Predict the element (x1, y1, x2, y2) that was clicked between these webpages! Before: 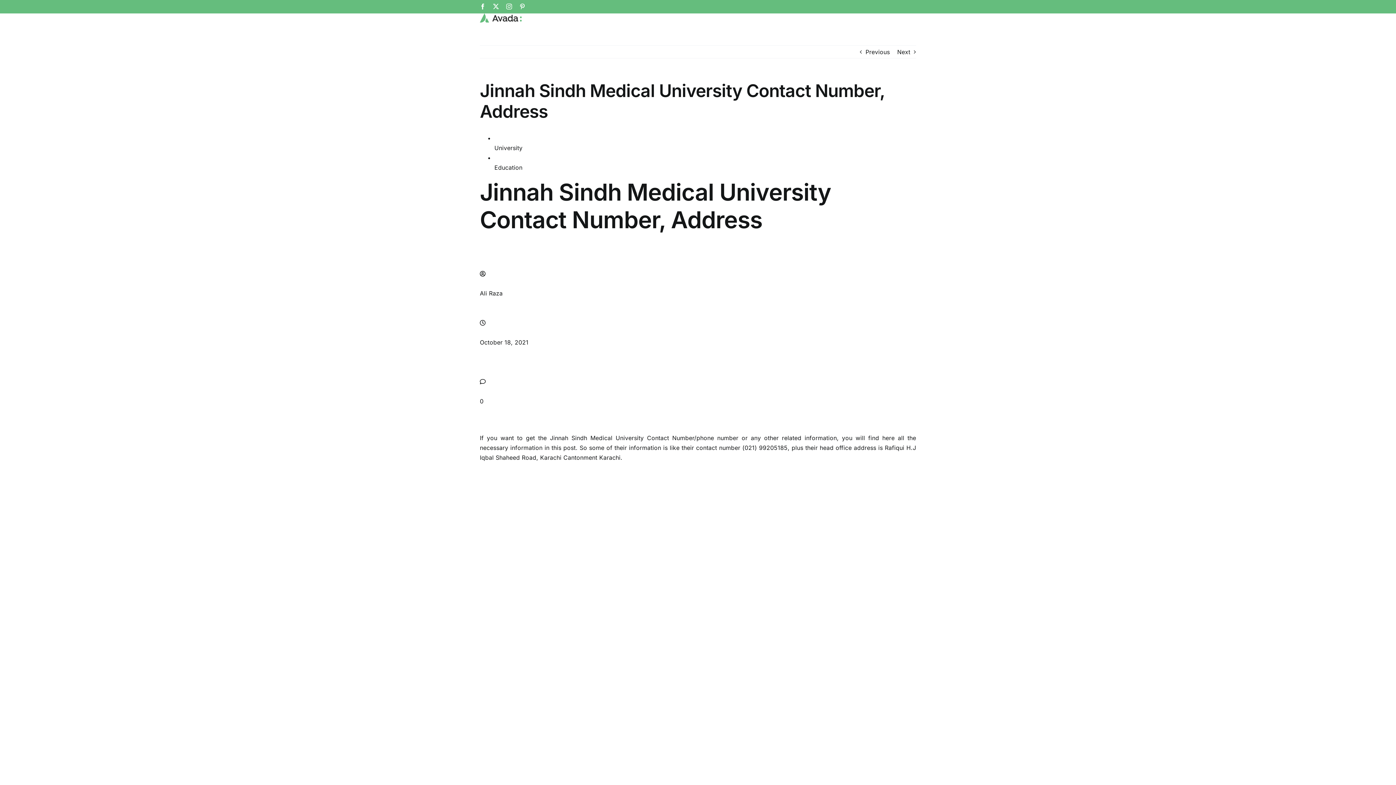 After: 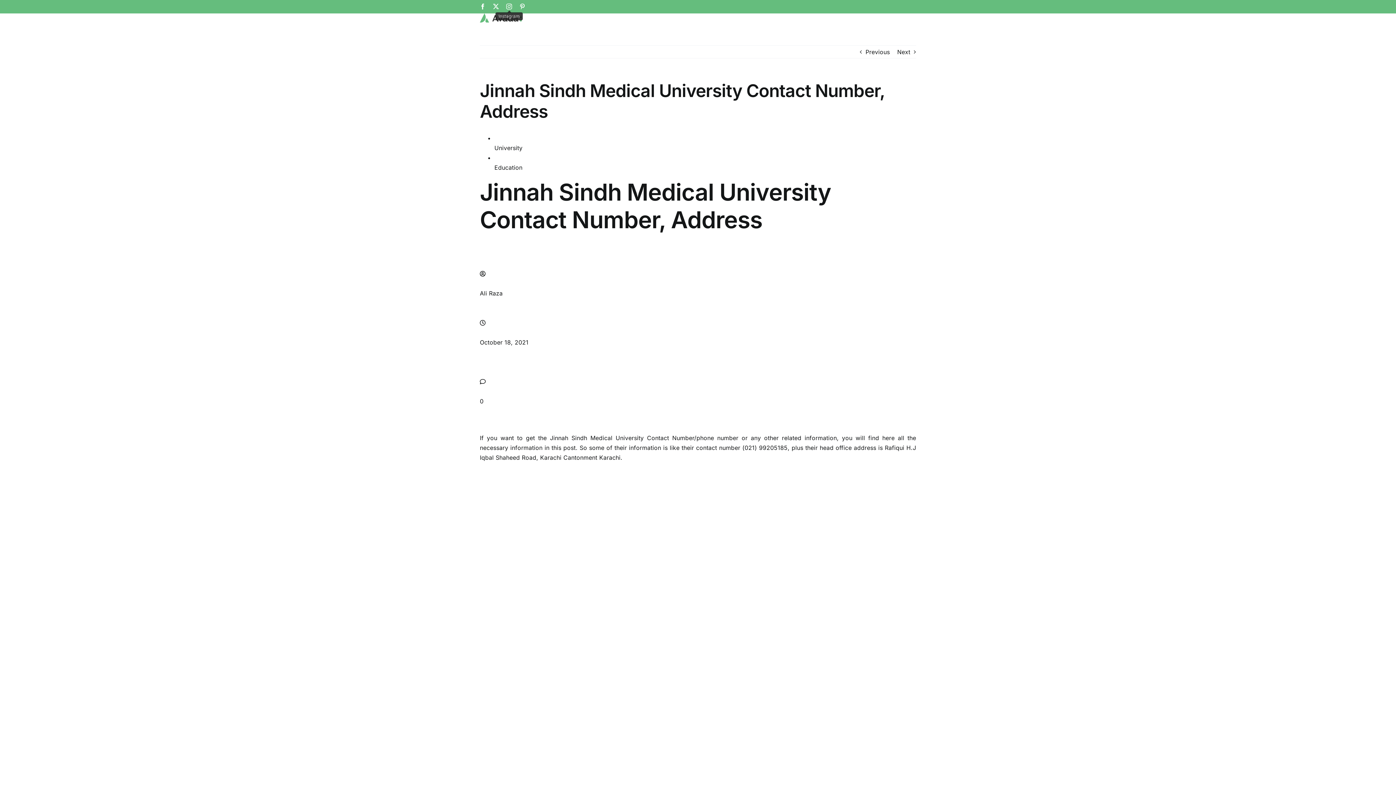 Action: bbox: (506, 3, 512, 9) label: Instagram